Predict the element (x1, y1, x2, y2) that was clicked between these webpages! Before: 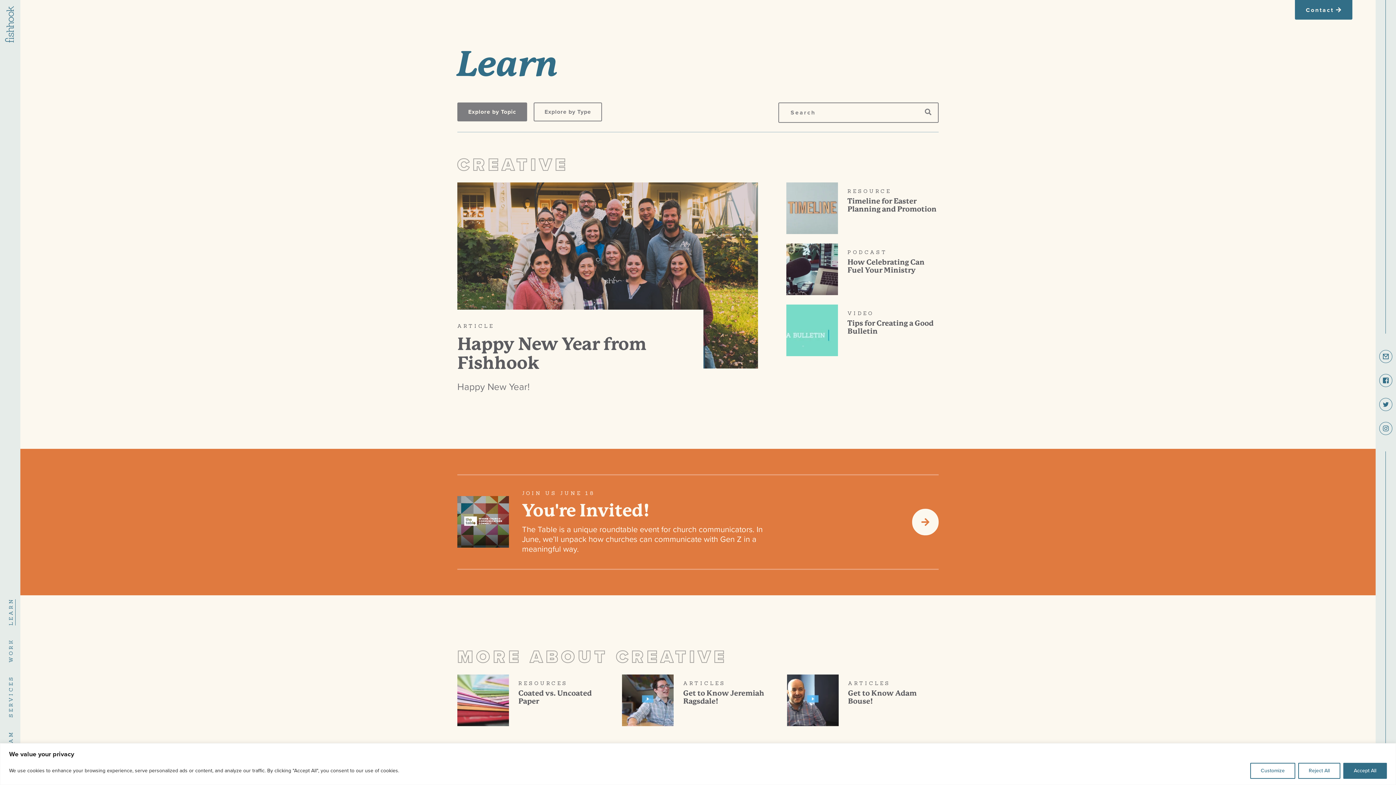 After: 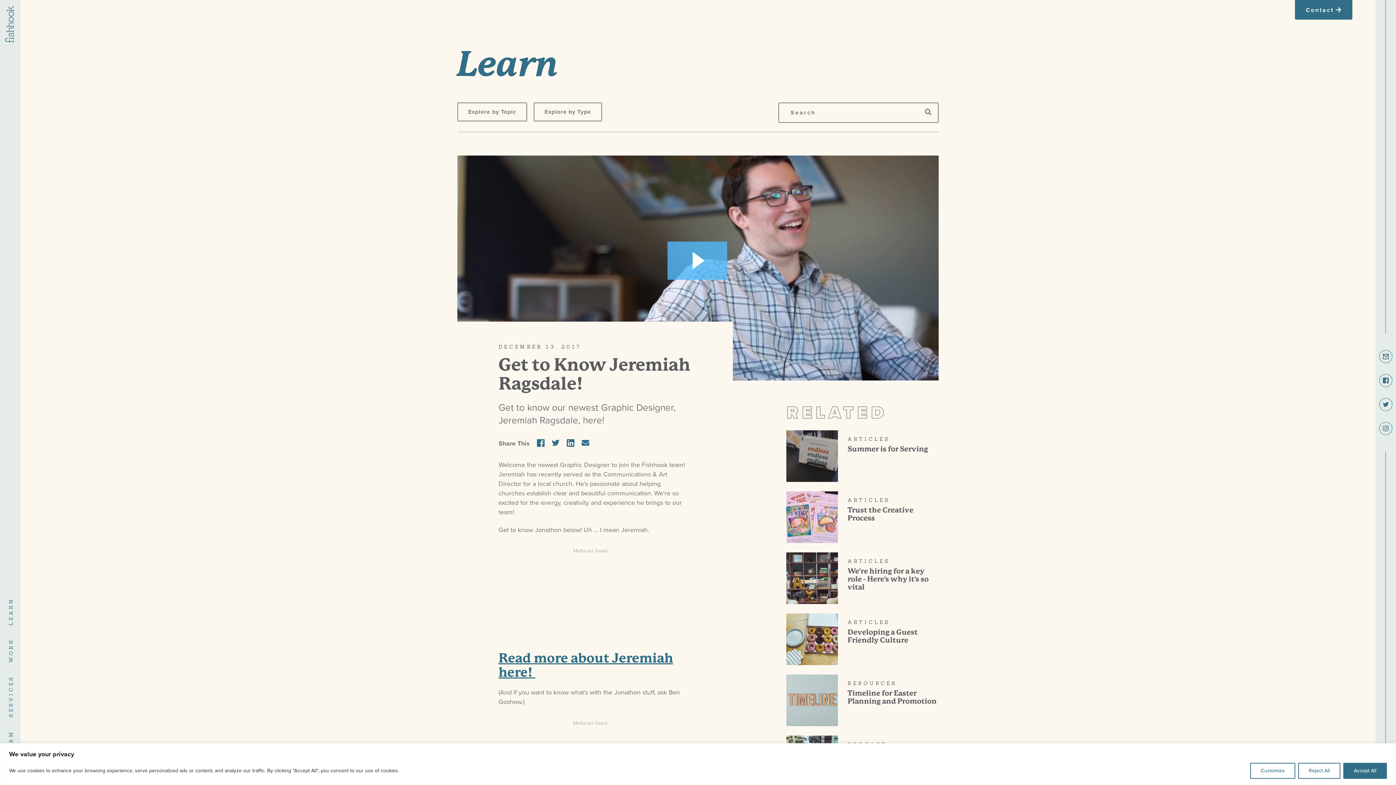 Action: label: Get to Know Jeremiah Ragsdale! bbox: (683, 689, 764, 705)